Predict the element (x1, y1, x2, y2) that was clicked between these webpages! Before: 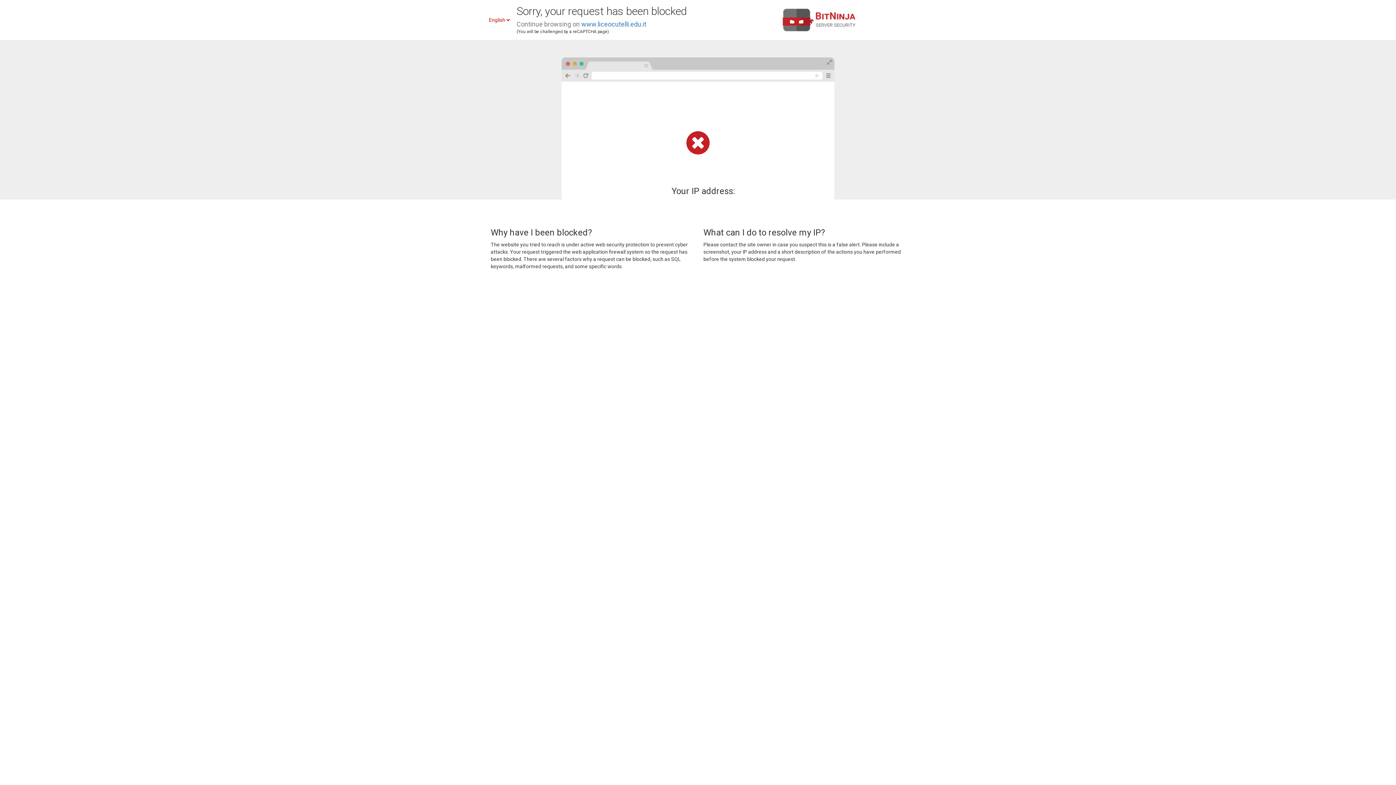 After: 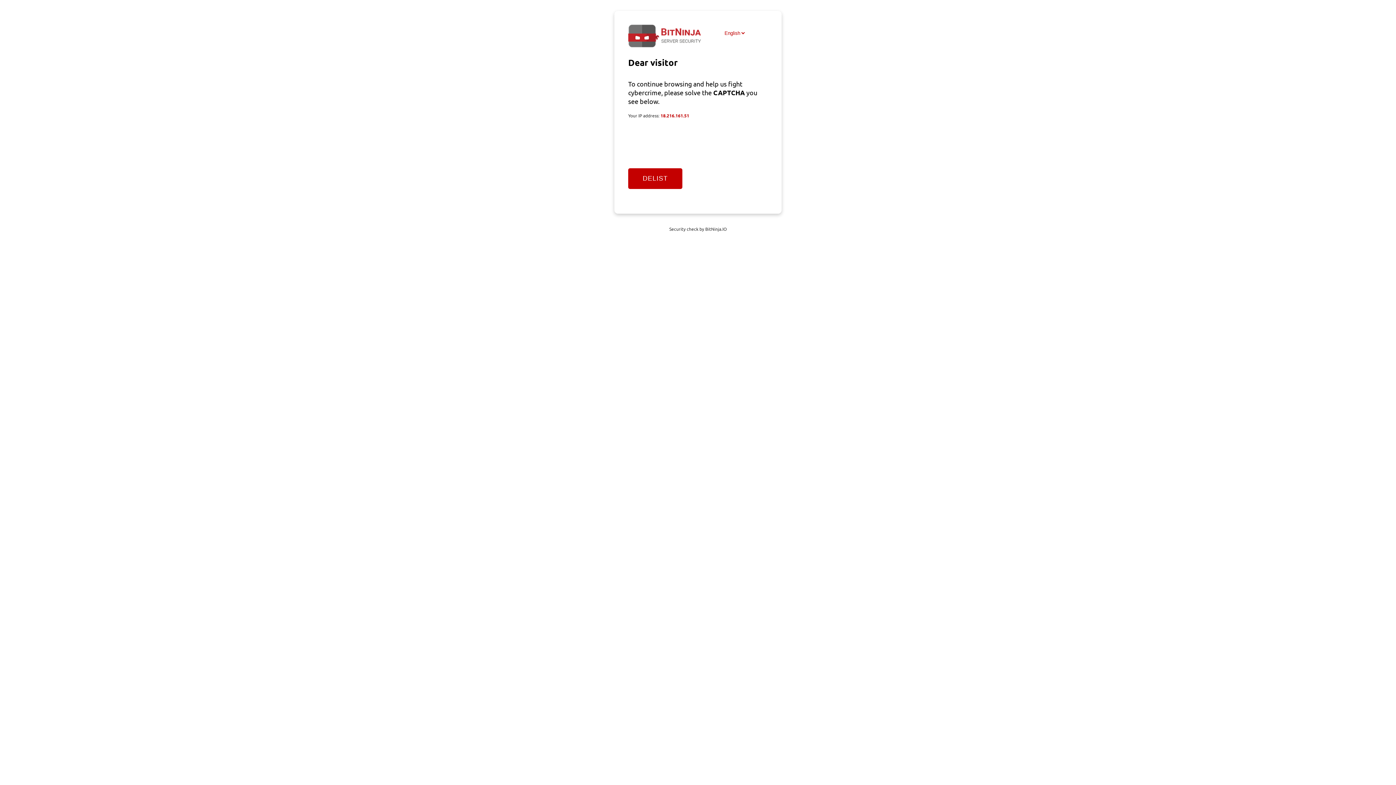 Action: label: www.liceocutelli.edu.it bbox: (581, 20, 646, 28)